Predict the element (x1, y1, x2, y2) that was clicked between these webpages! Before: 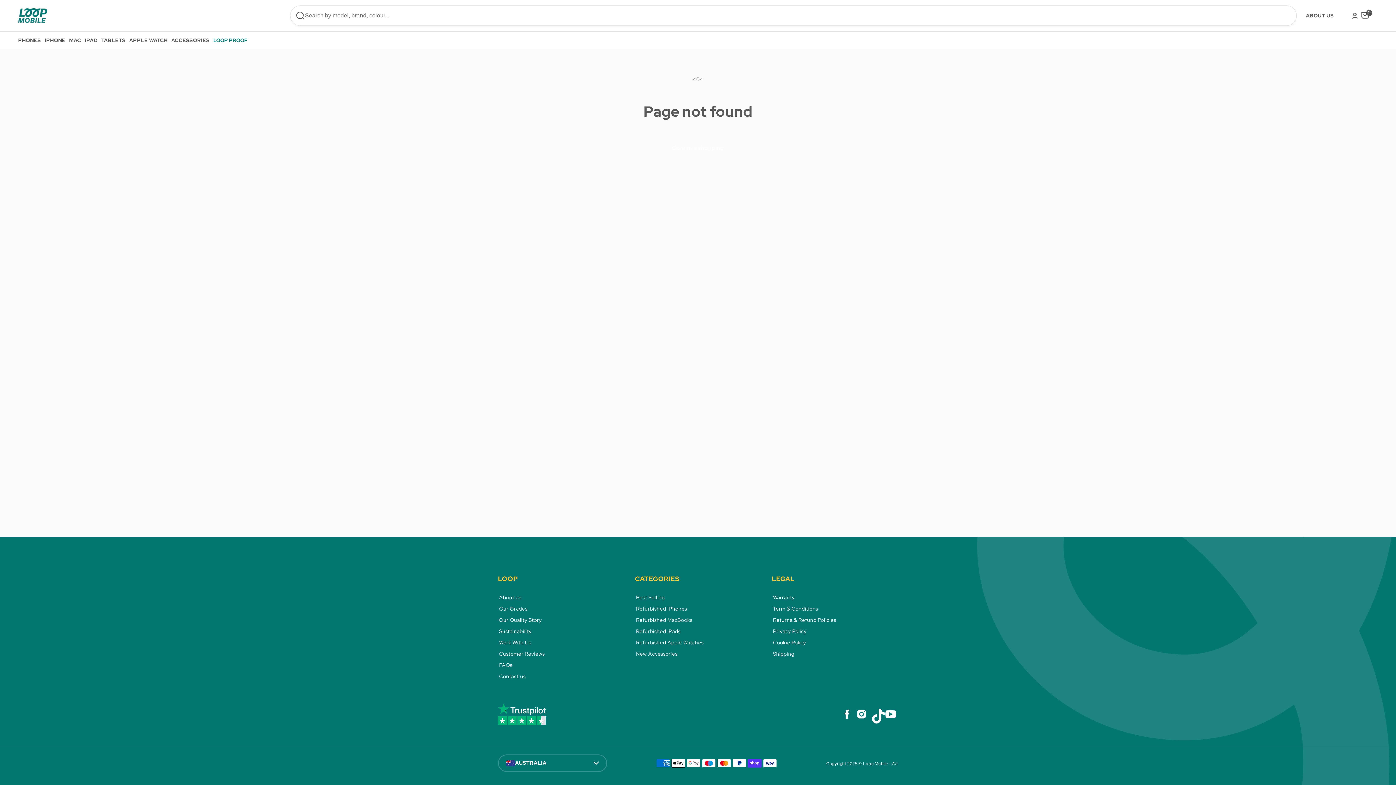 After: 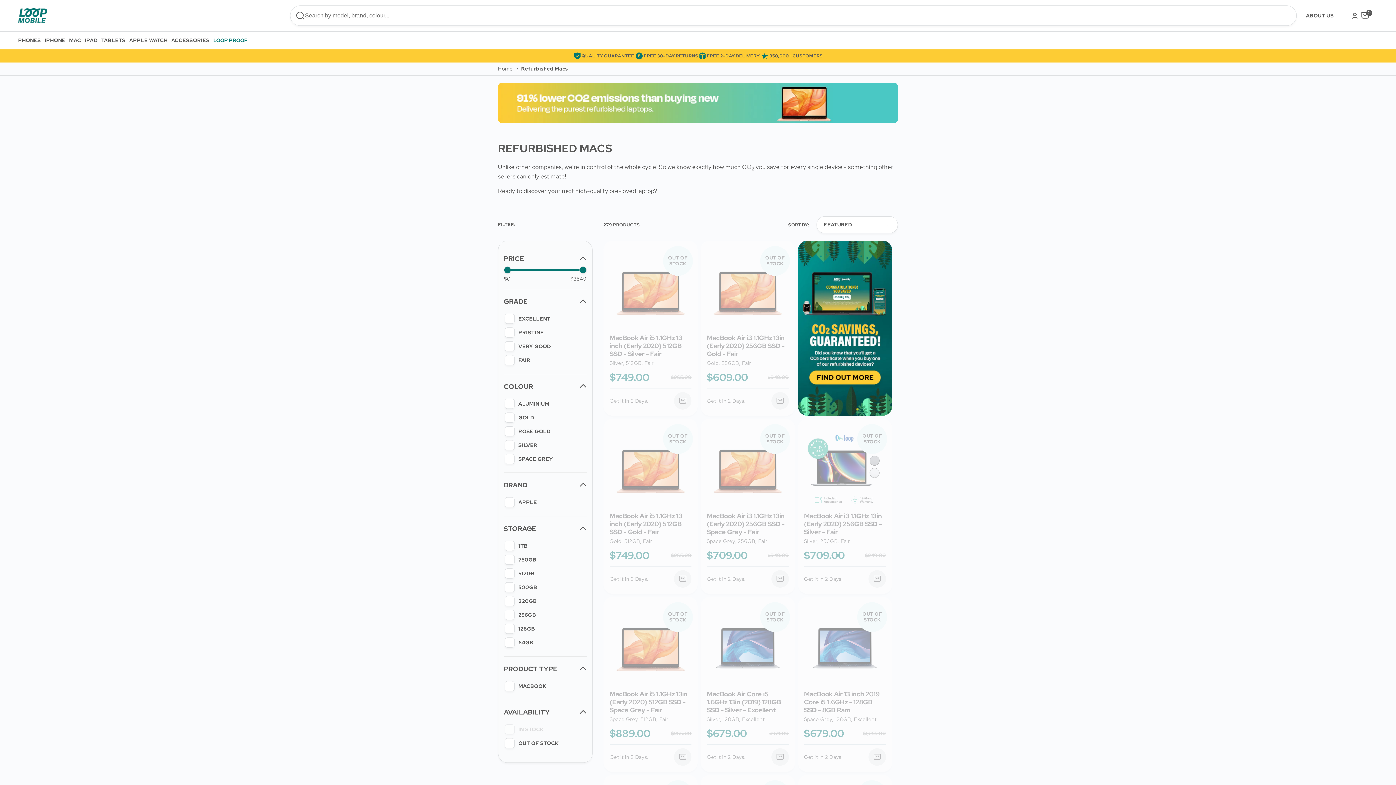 Action: label: MAC bbox: (69, 31, 84, 49)